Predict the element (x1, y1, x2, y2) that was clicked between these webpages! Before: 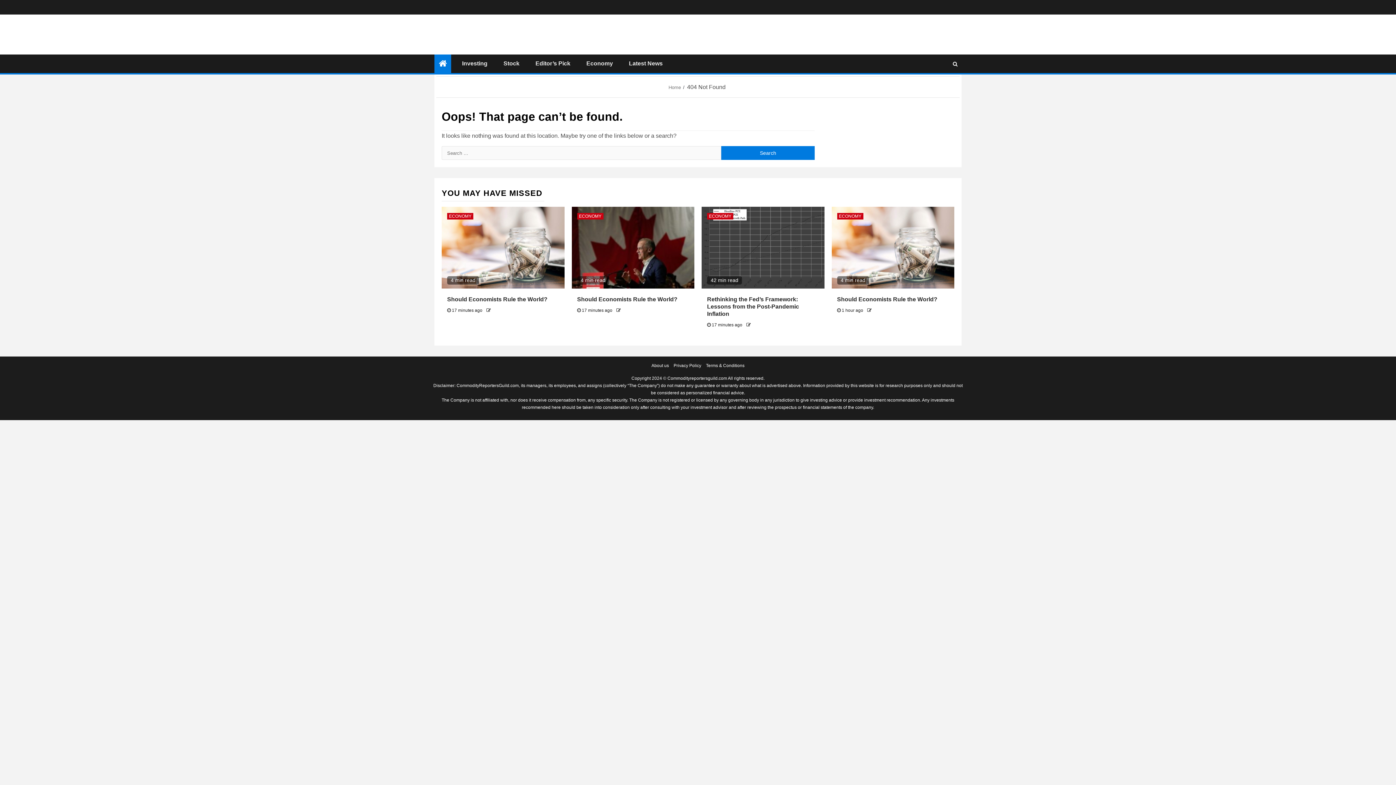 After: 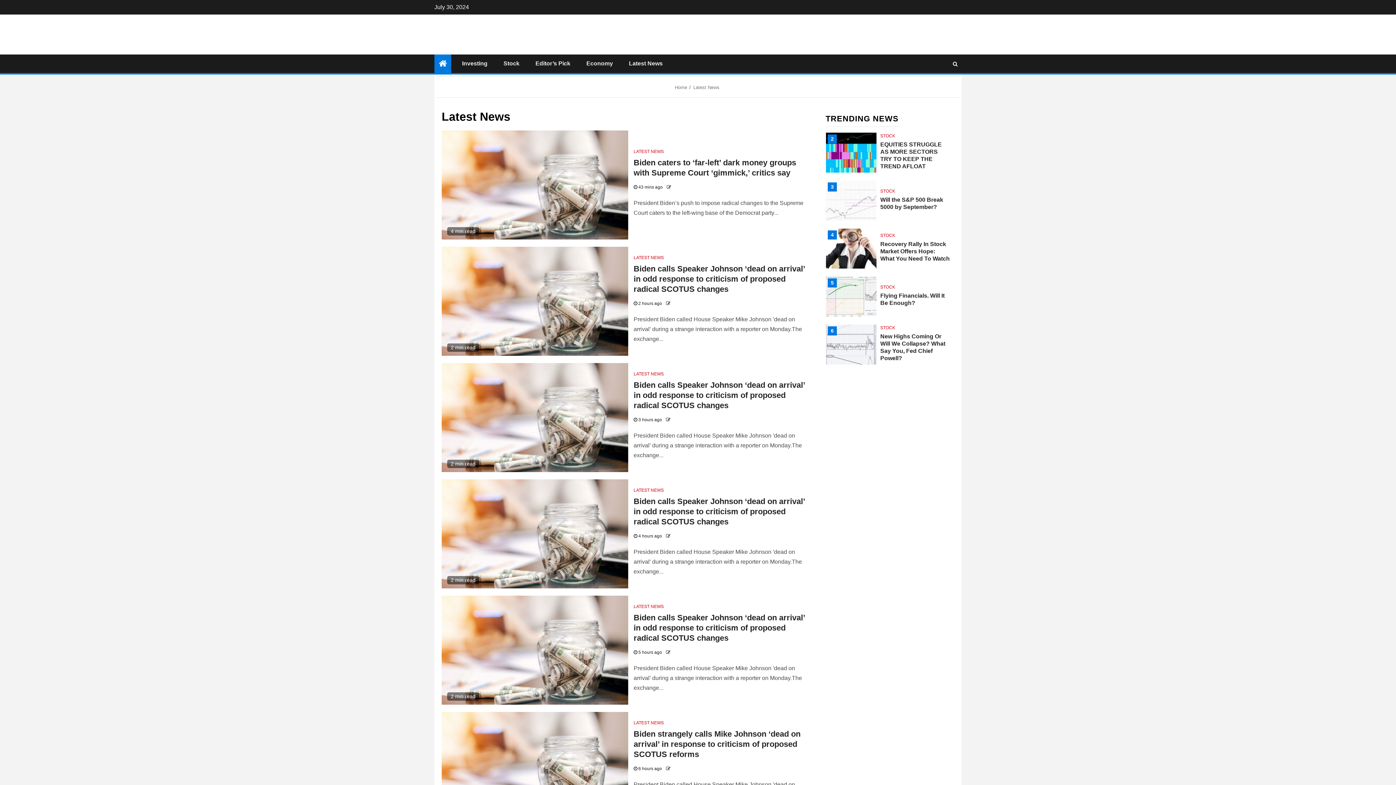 Action: bbox: (629, 60, 662, 66) label: Latest News